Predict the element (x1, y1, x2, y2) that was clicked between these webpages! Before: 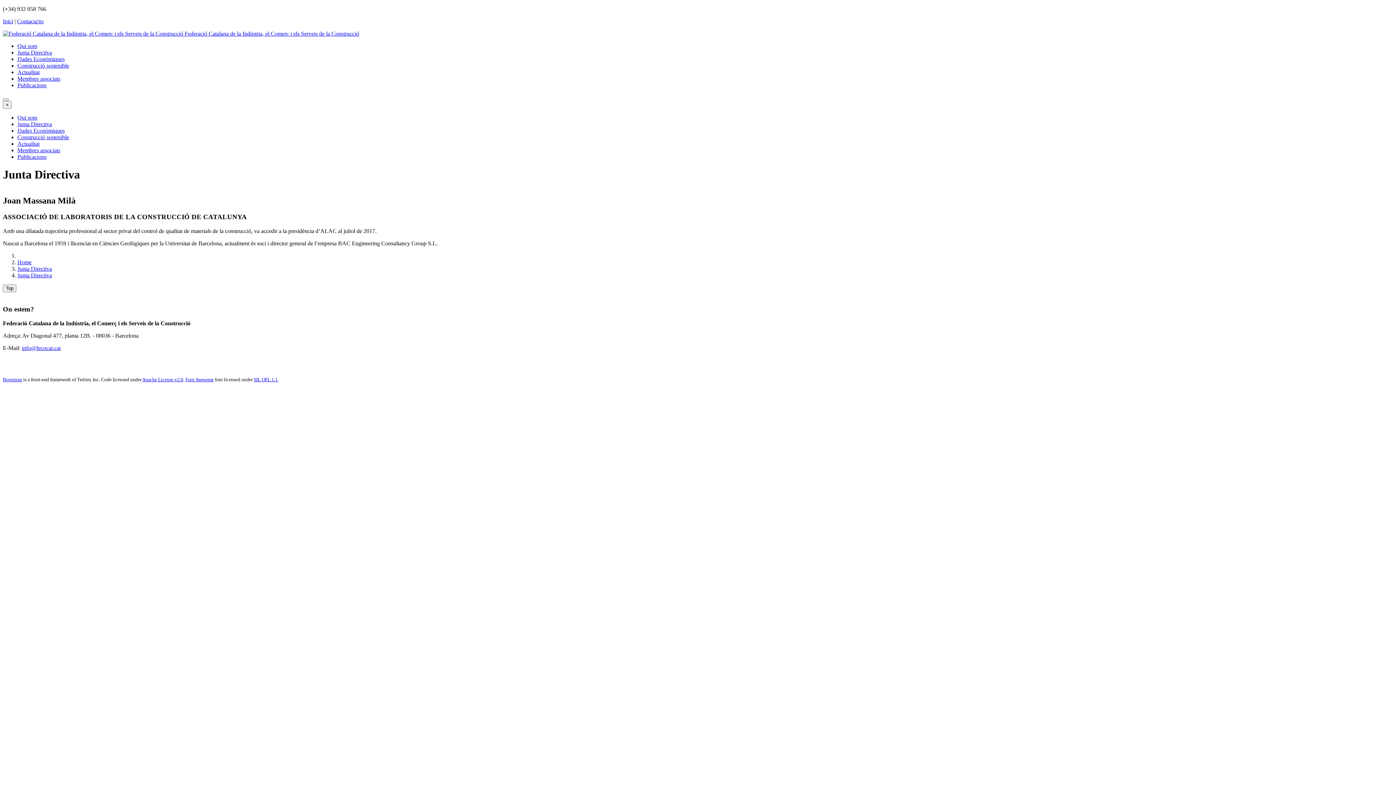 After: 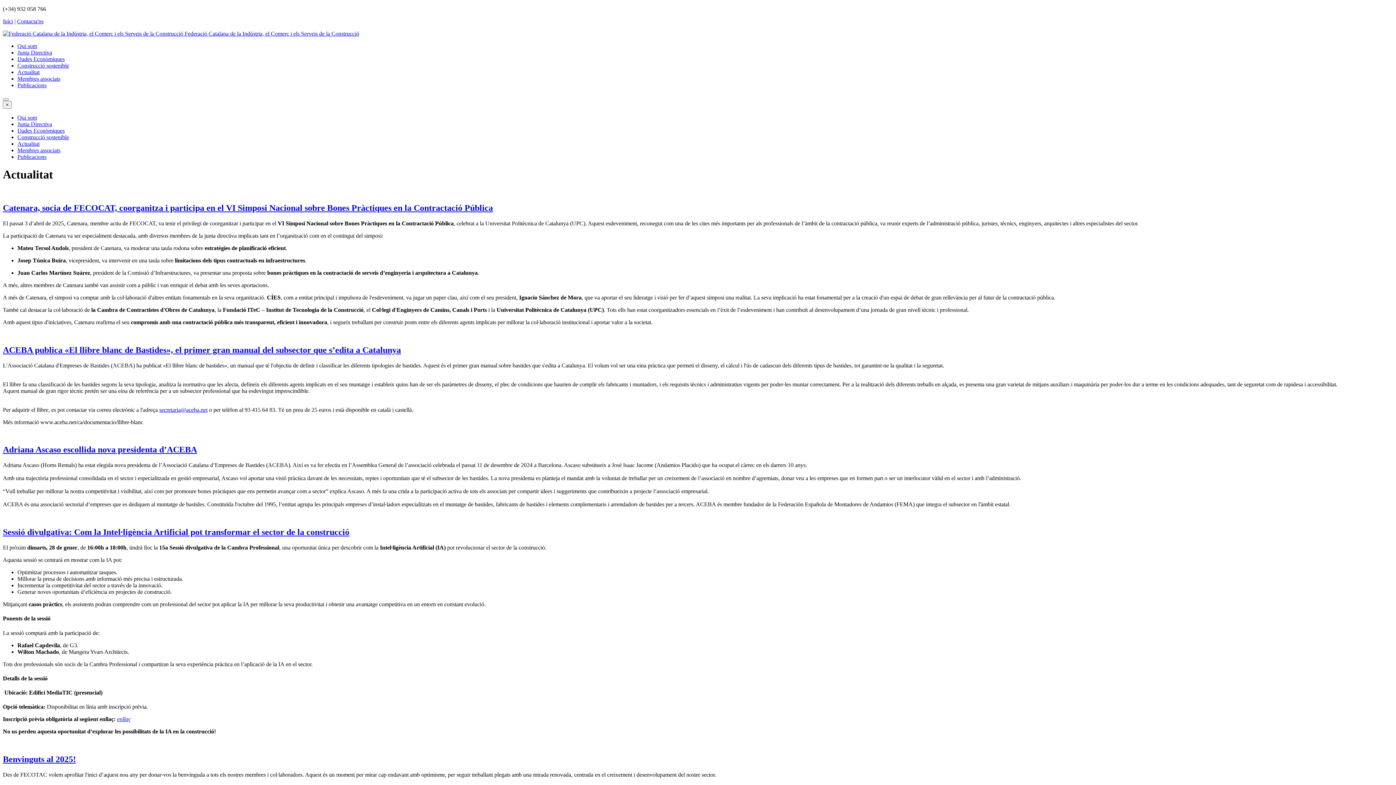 Action: bbox: (17, 140, 39, 146) label: Actualitat